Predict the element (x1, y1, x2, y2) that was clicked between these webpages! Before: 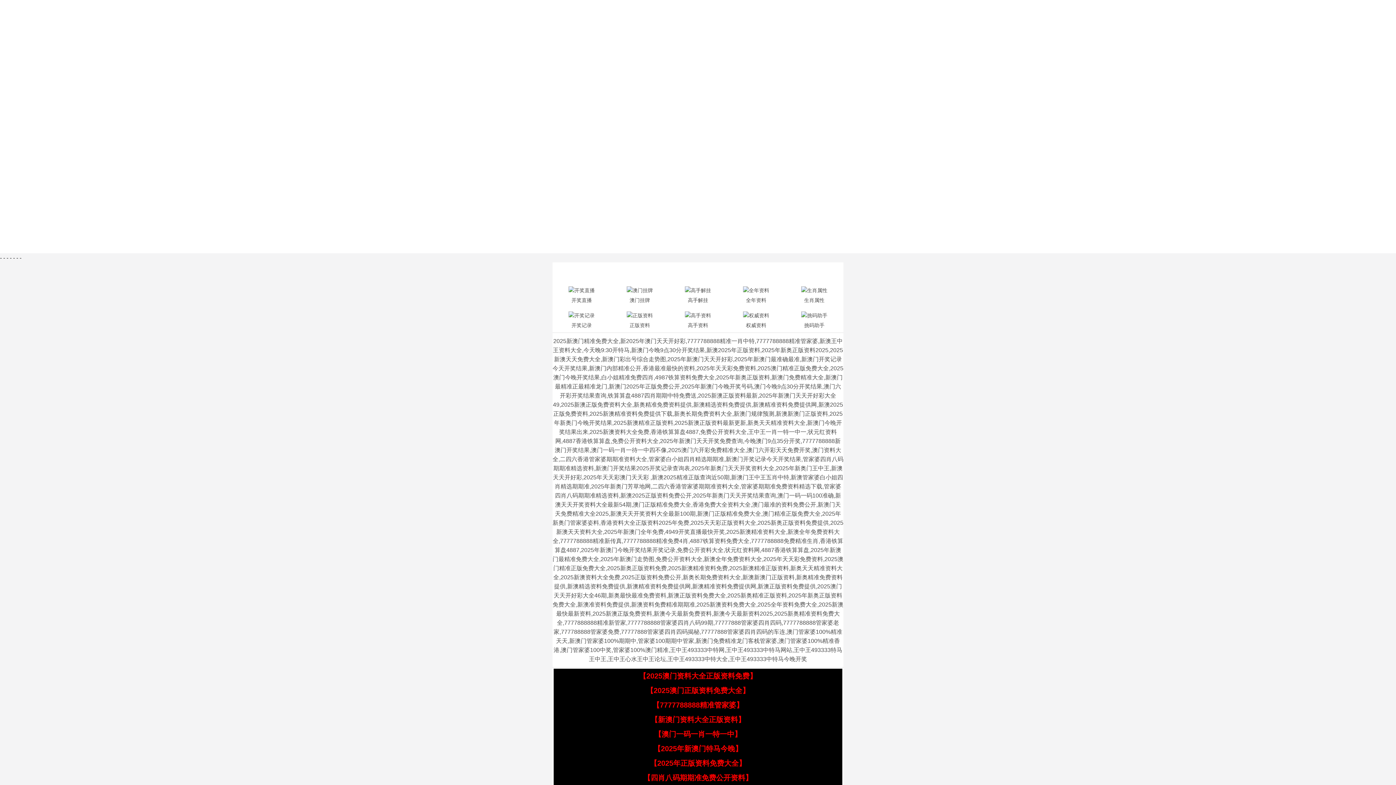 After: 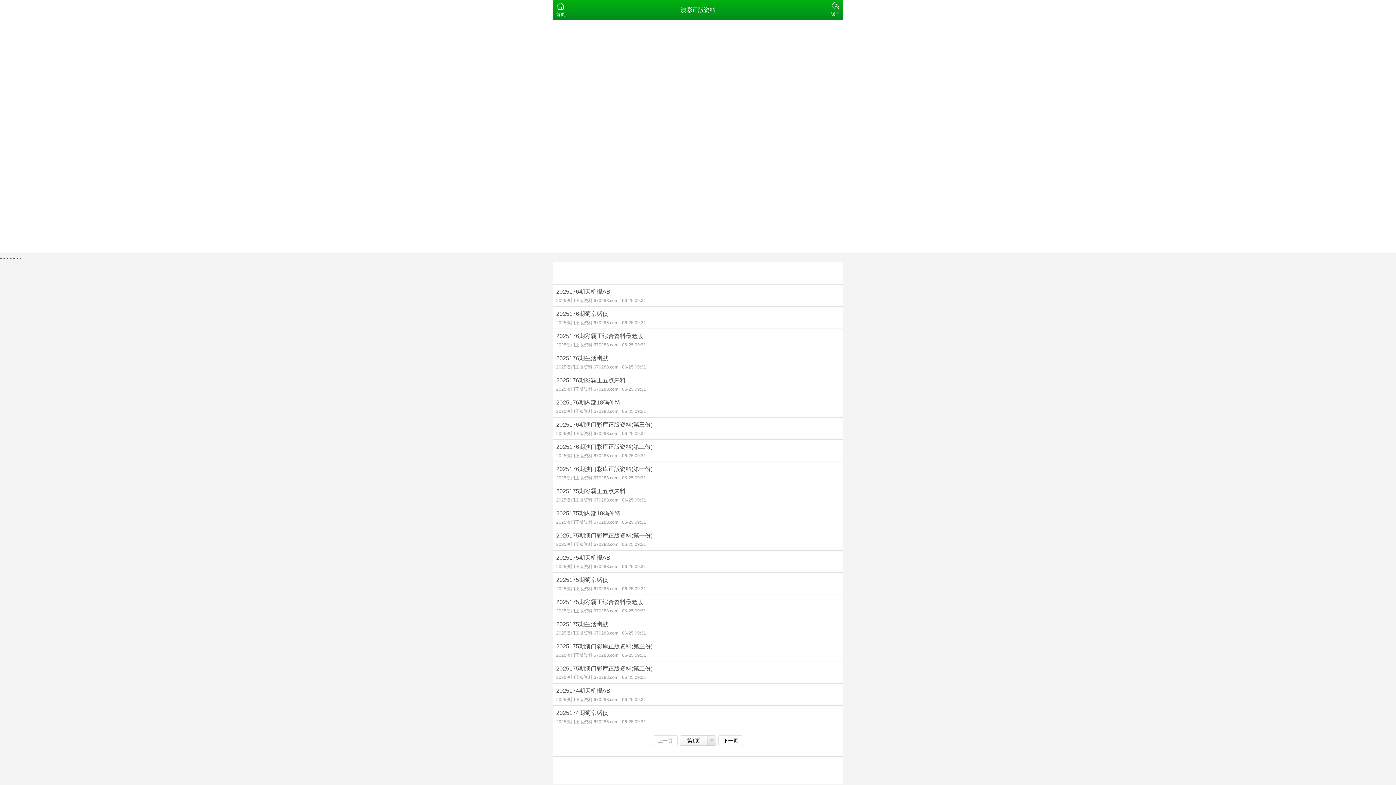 Action: bbox: (610, 309, 669, 330) label: 正版资料